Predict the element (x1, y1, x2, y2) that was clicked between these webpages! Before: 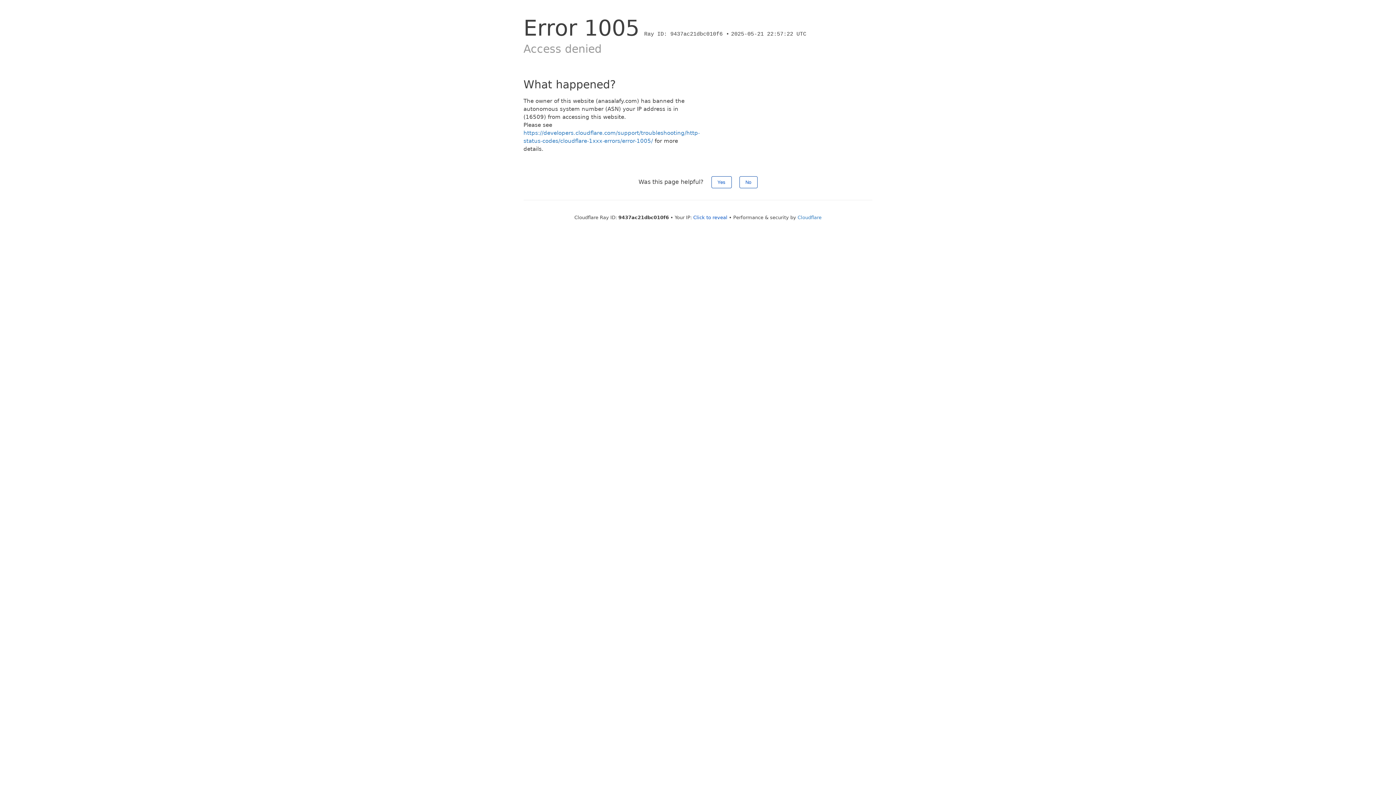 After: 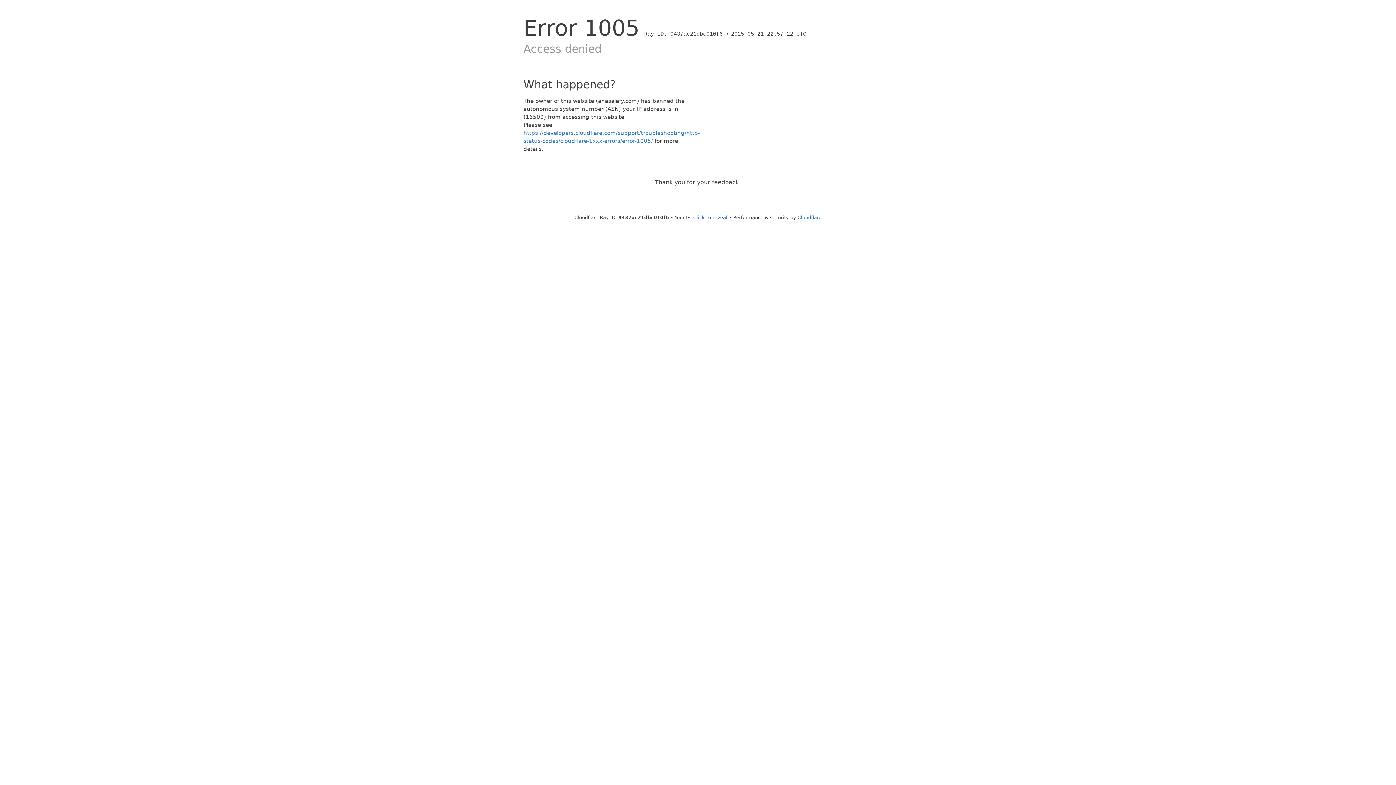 Action: label: Yes bbox: (711, 176, 731, 188)